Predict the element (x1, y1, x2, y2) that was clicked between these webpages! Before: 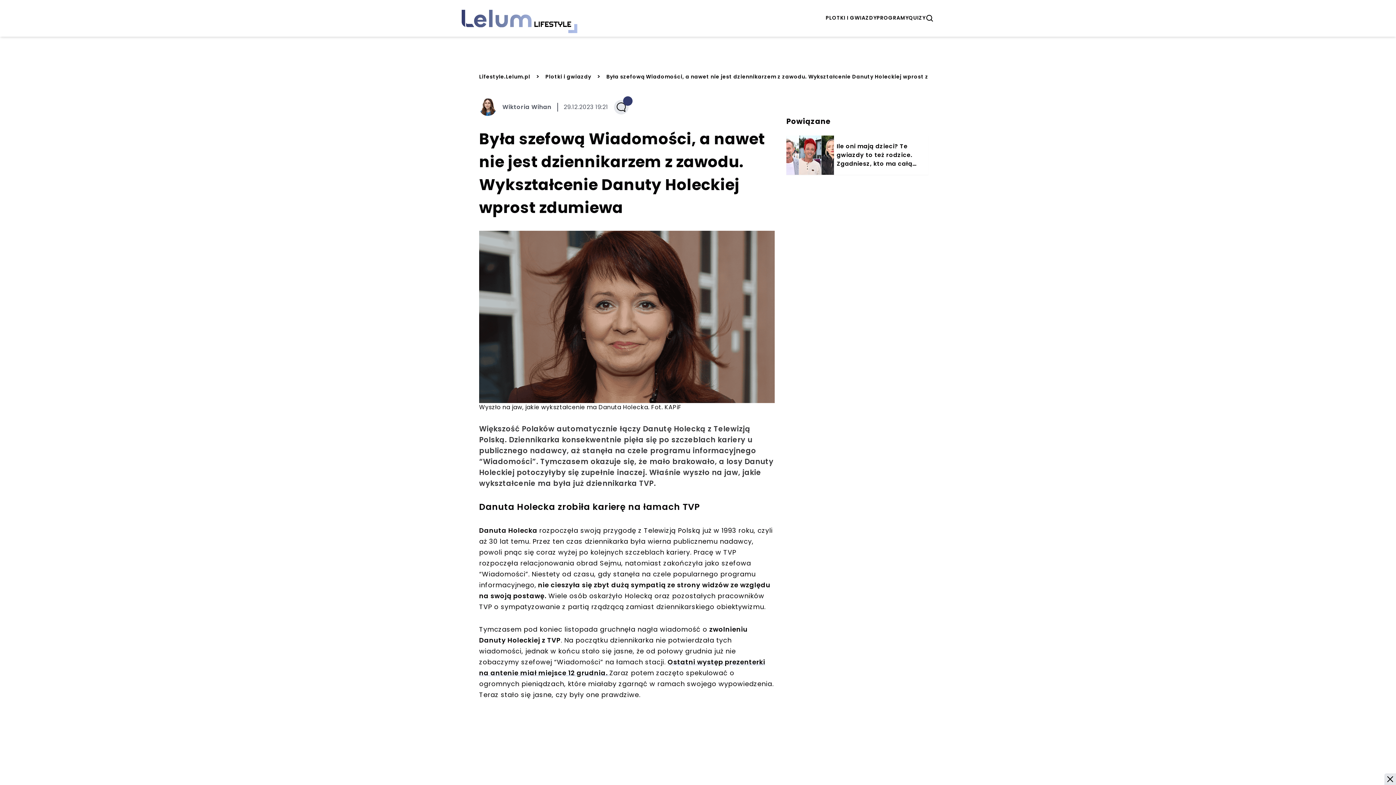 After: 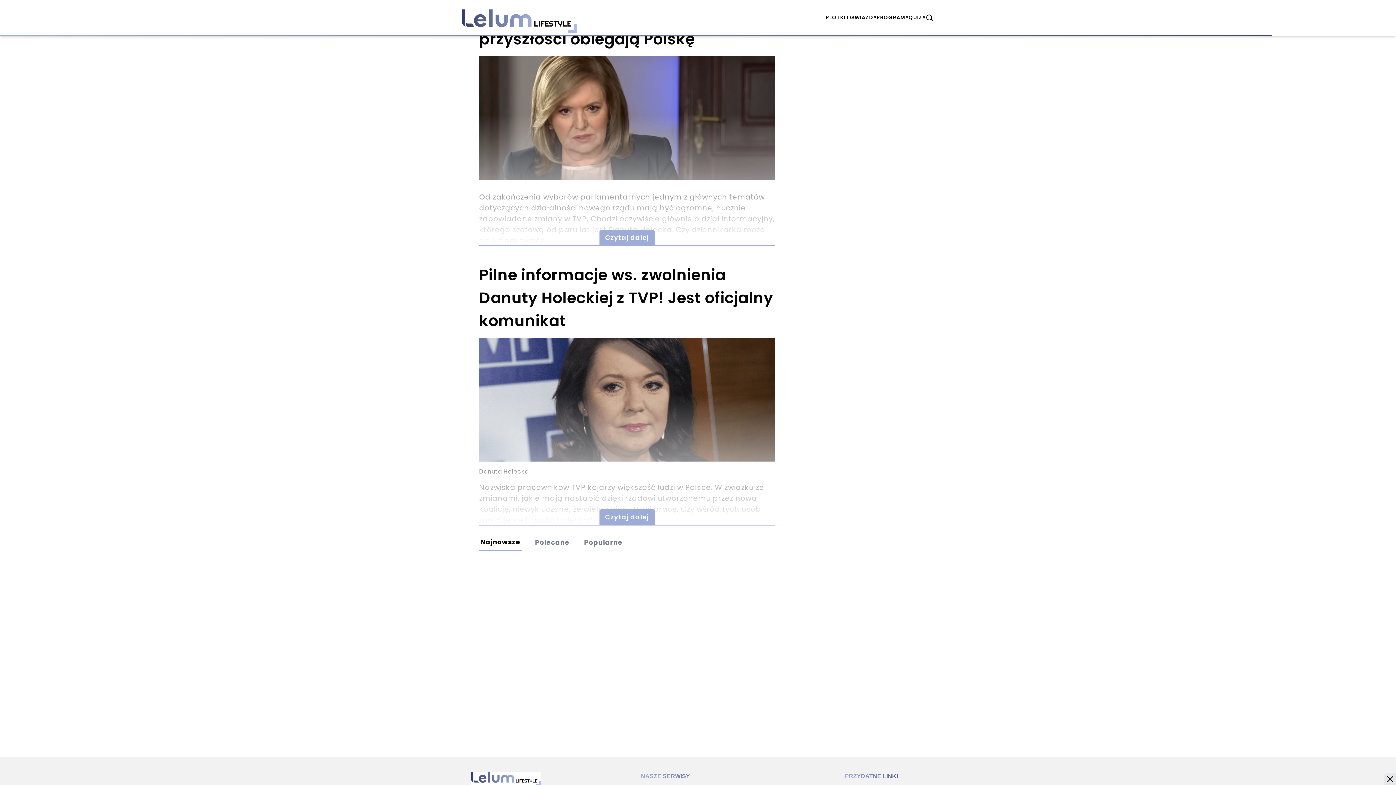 Action: bbox: (614, 100, 628, 114)